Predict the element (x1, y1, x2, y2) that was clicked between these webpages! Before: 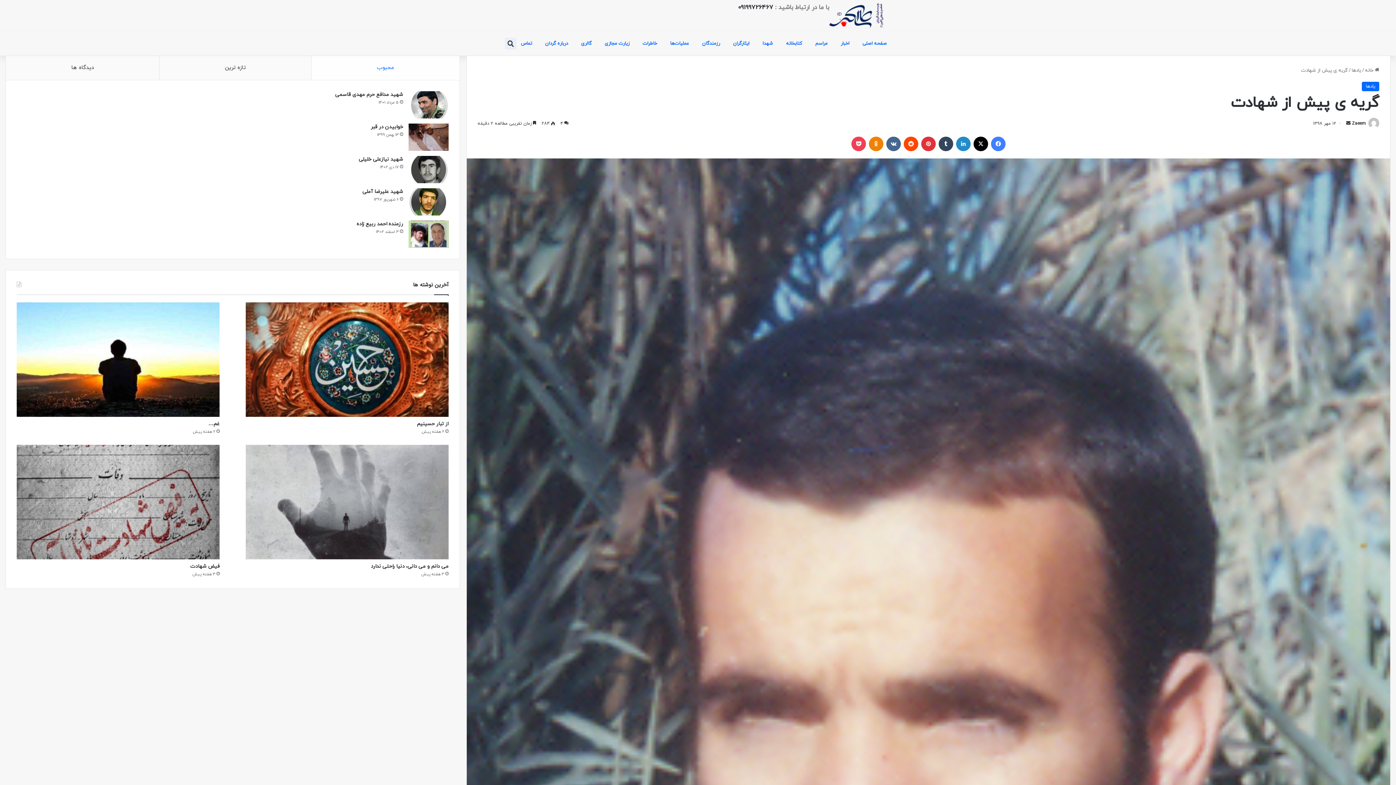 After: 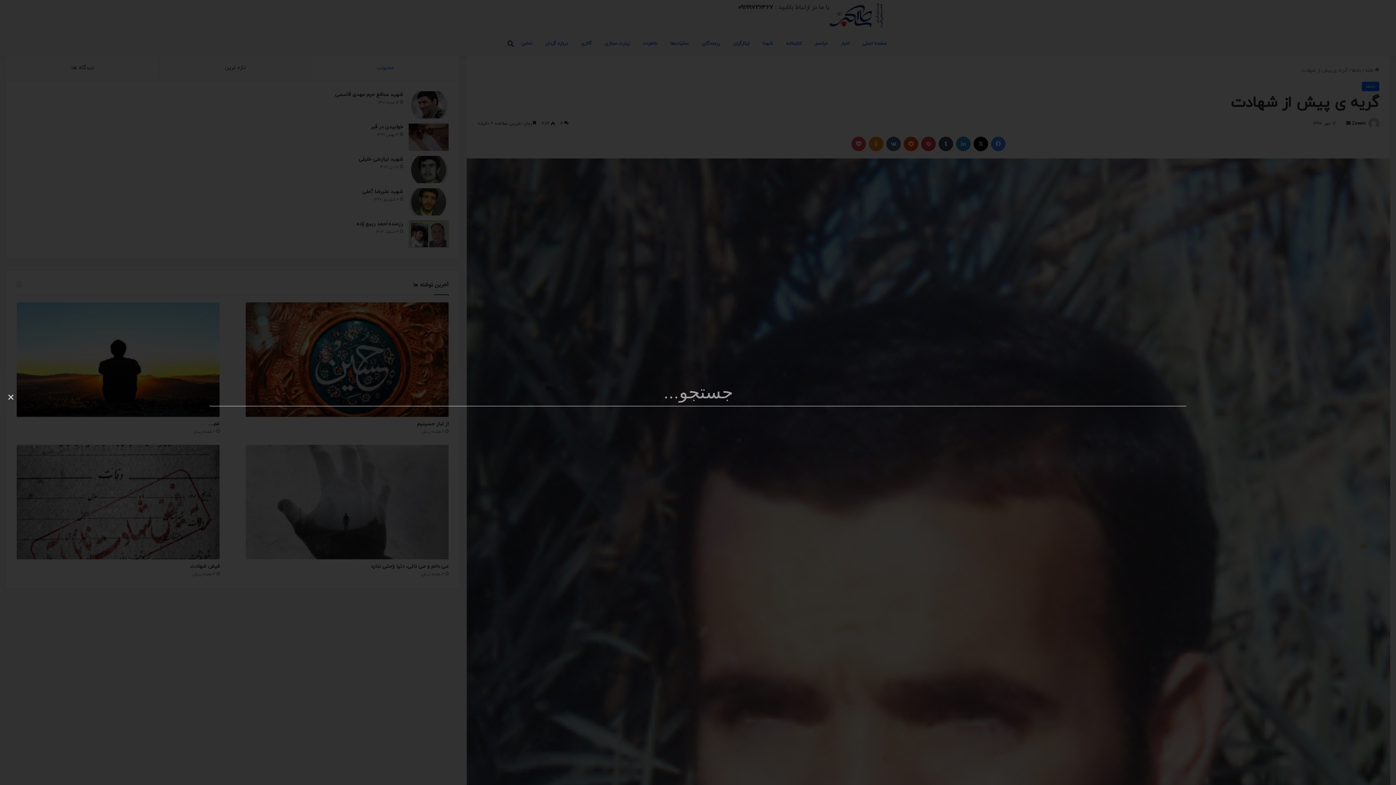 Action: label: جستجو bbox: (504, 37, 516, 49)